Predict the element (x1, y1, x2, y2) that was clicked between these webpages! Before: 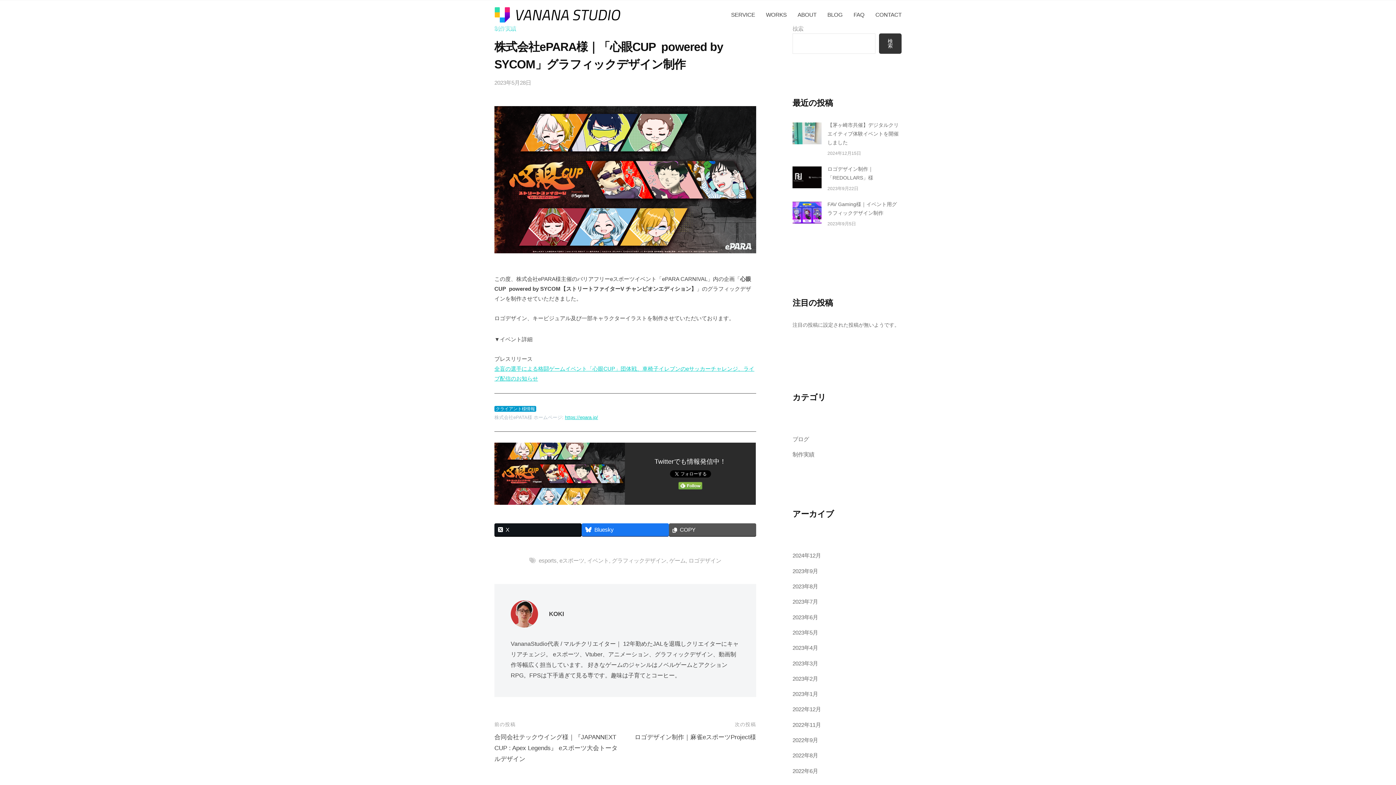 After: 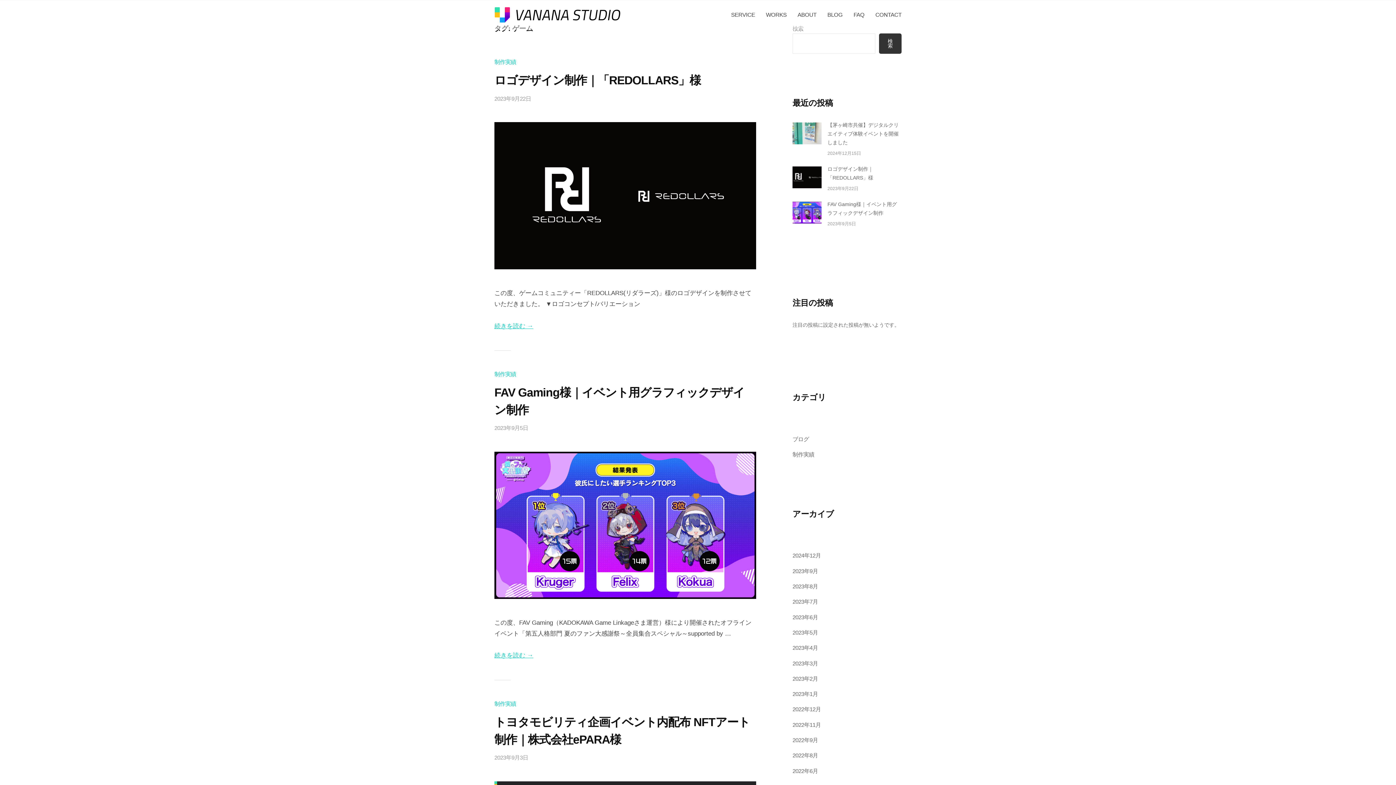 Action: bbox: (669, 557, 685, 564) label: ゲーム